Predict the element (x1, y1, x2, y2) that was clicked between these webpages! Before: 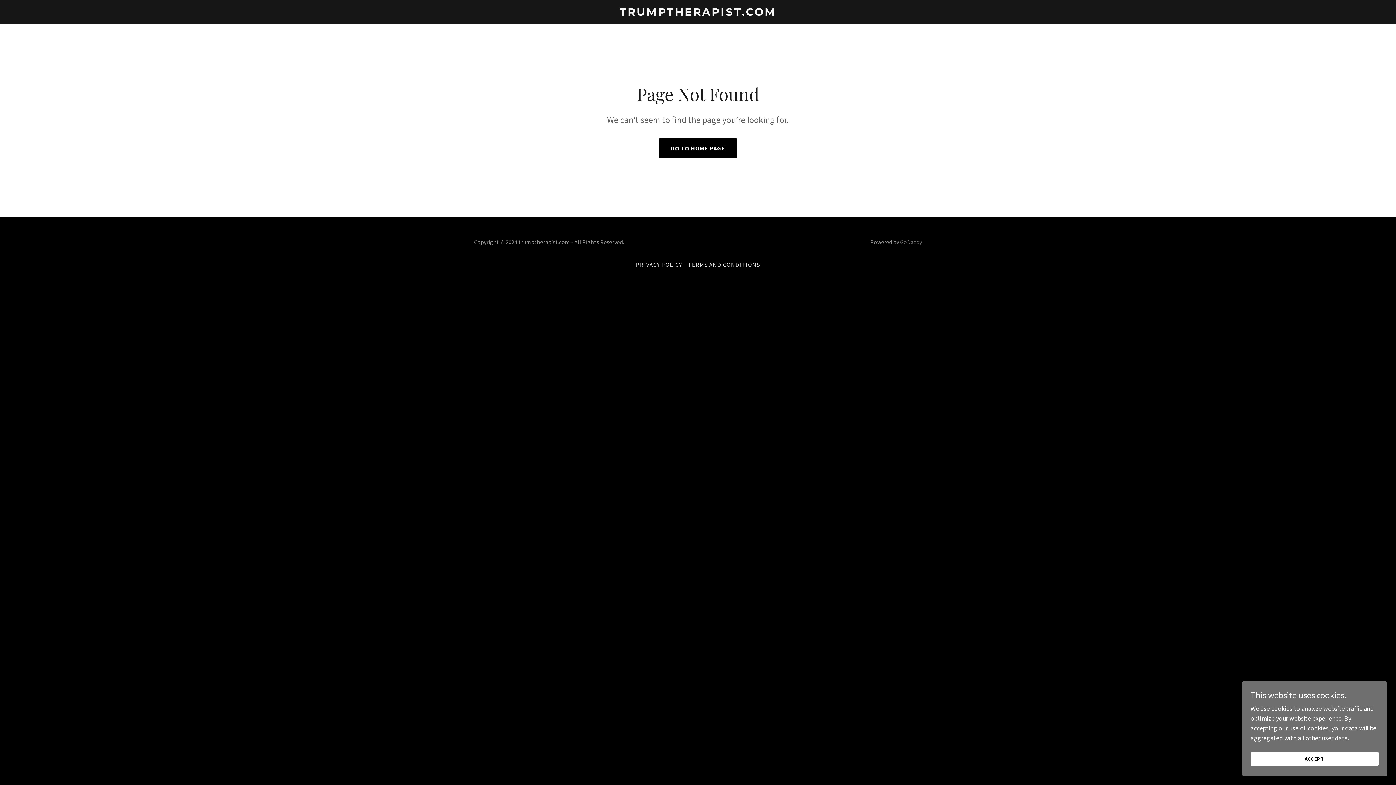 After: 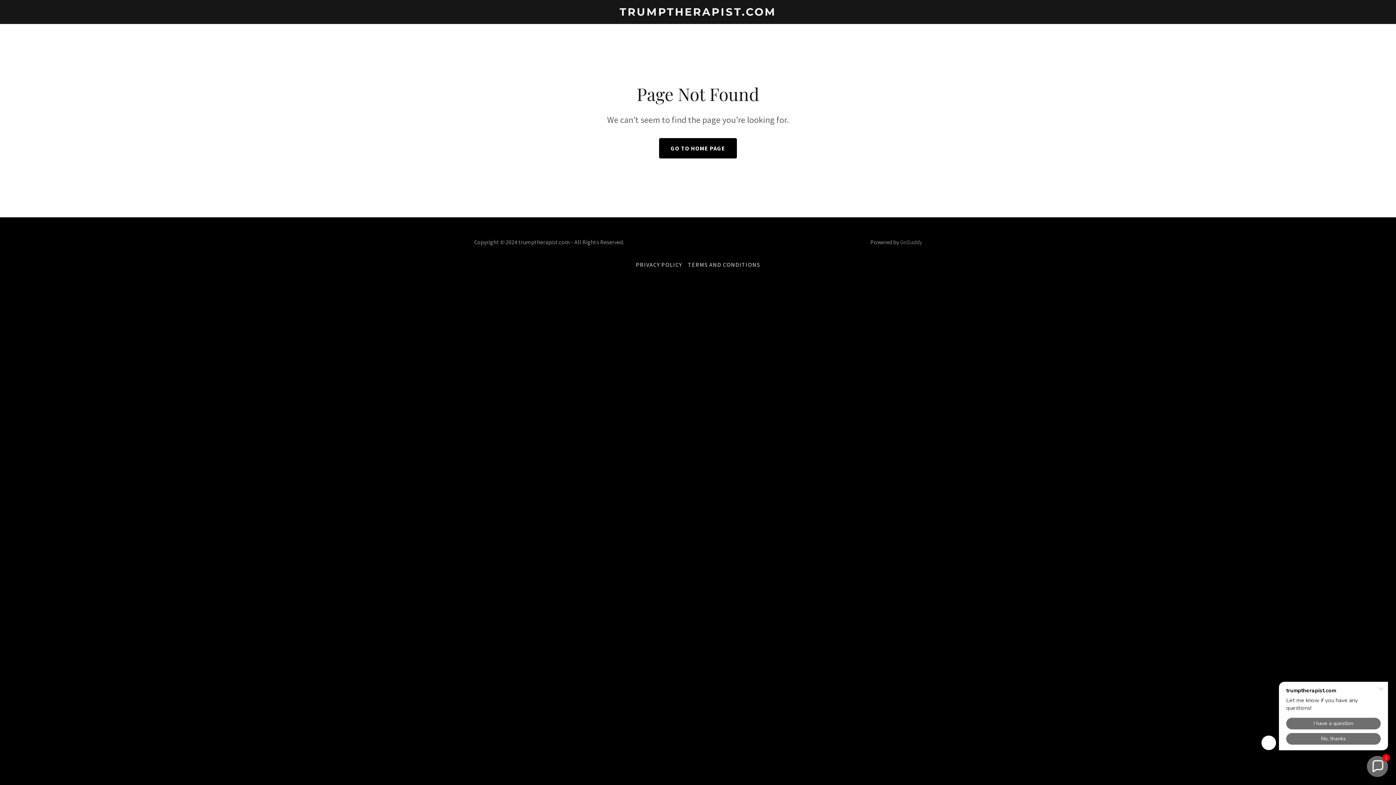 Action: bbox: (1250, 752, 1378, 766) label: ACCEPT